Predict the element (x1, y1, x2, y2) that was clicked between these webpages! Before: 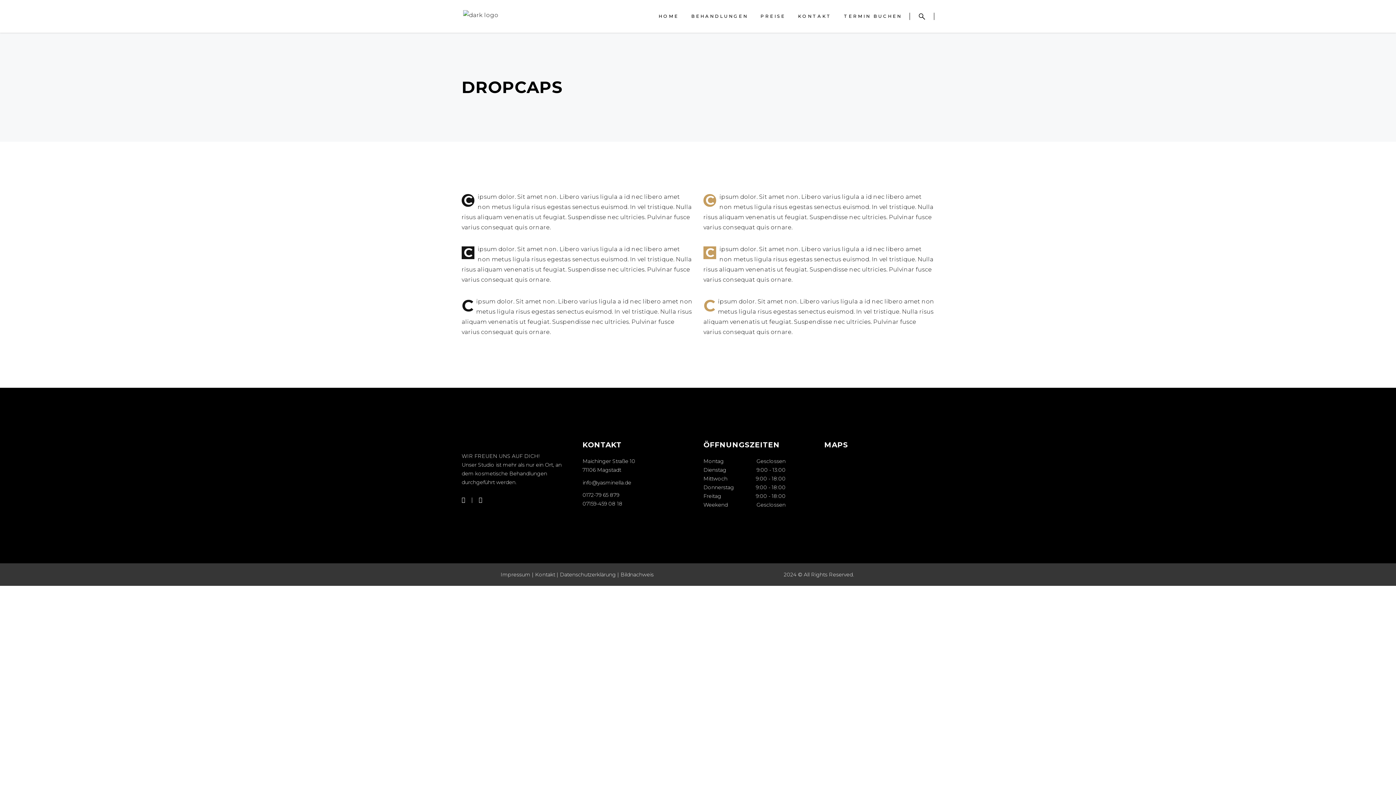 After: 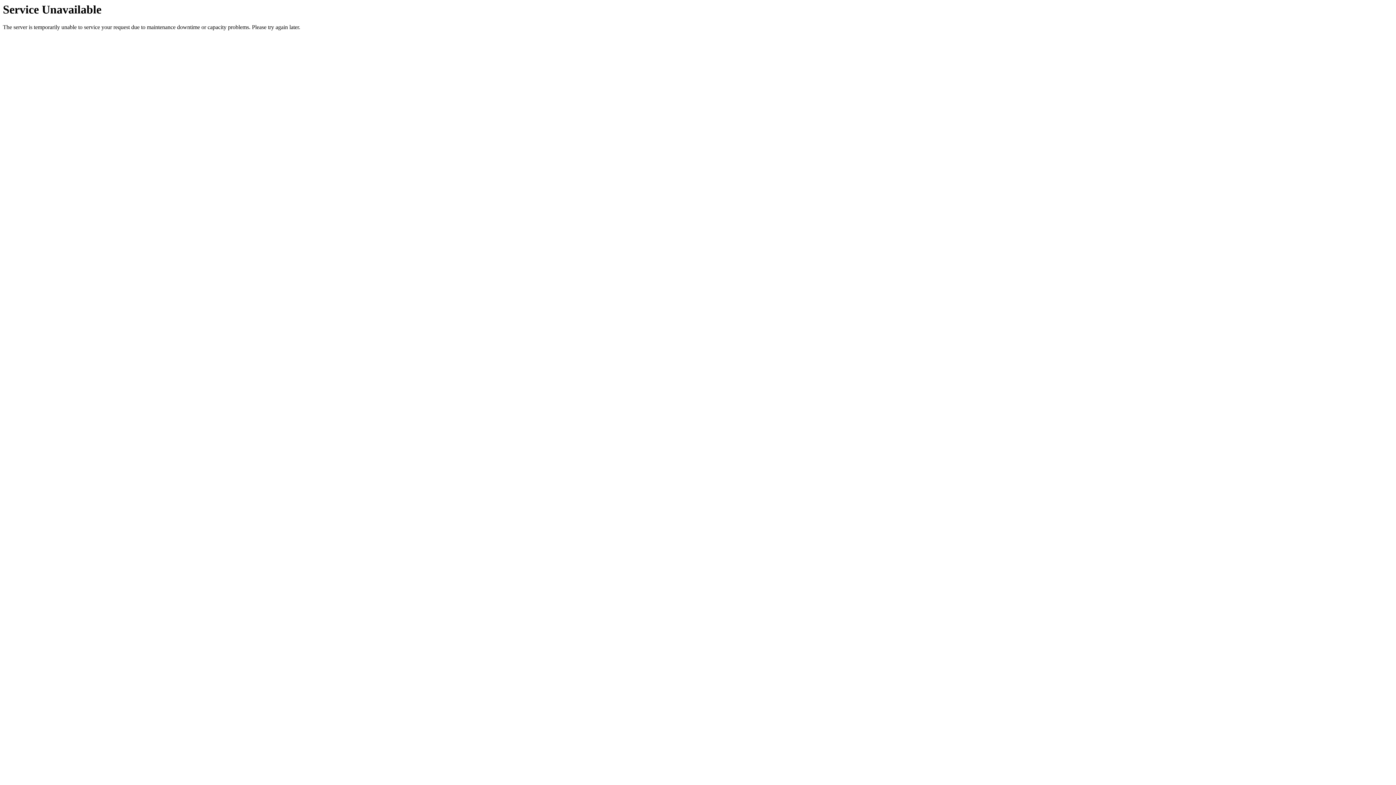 Action: bbox: (560, 571, 616, 578) label: Datenschutzerklärung